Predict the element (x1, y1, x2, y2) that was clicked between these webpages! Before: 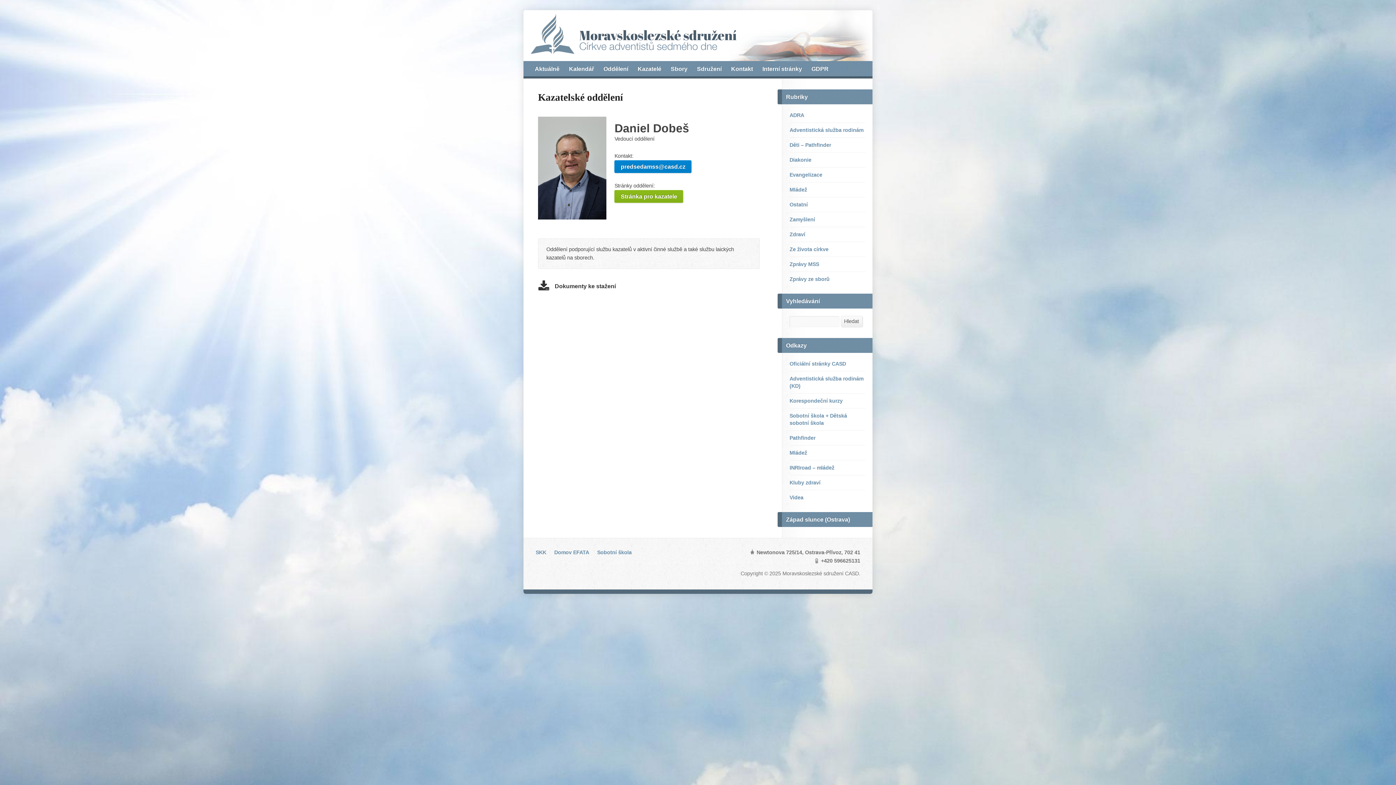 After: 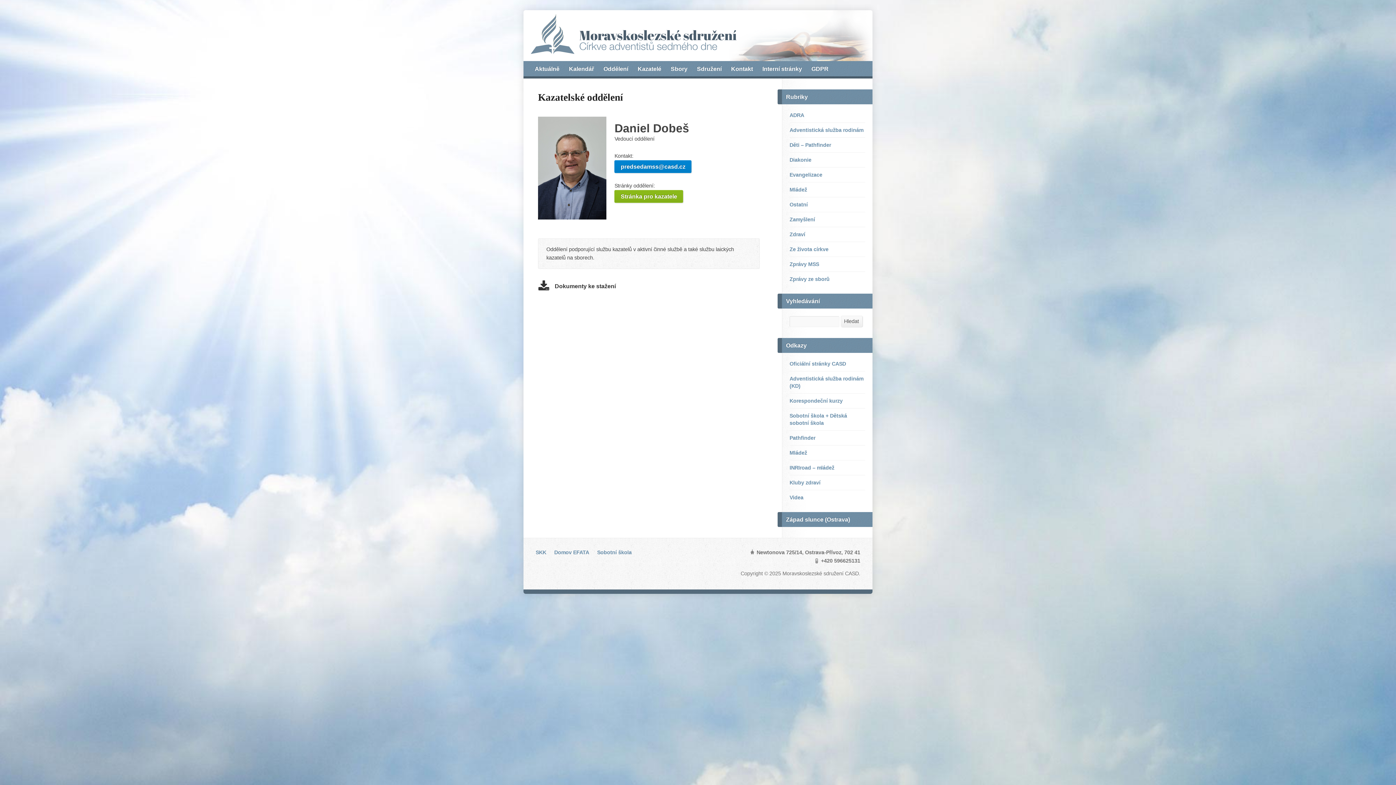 Action: bbox: (614, 190, 683, 202) label: Stránka pro kazatele